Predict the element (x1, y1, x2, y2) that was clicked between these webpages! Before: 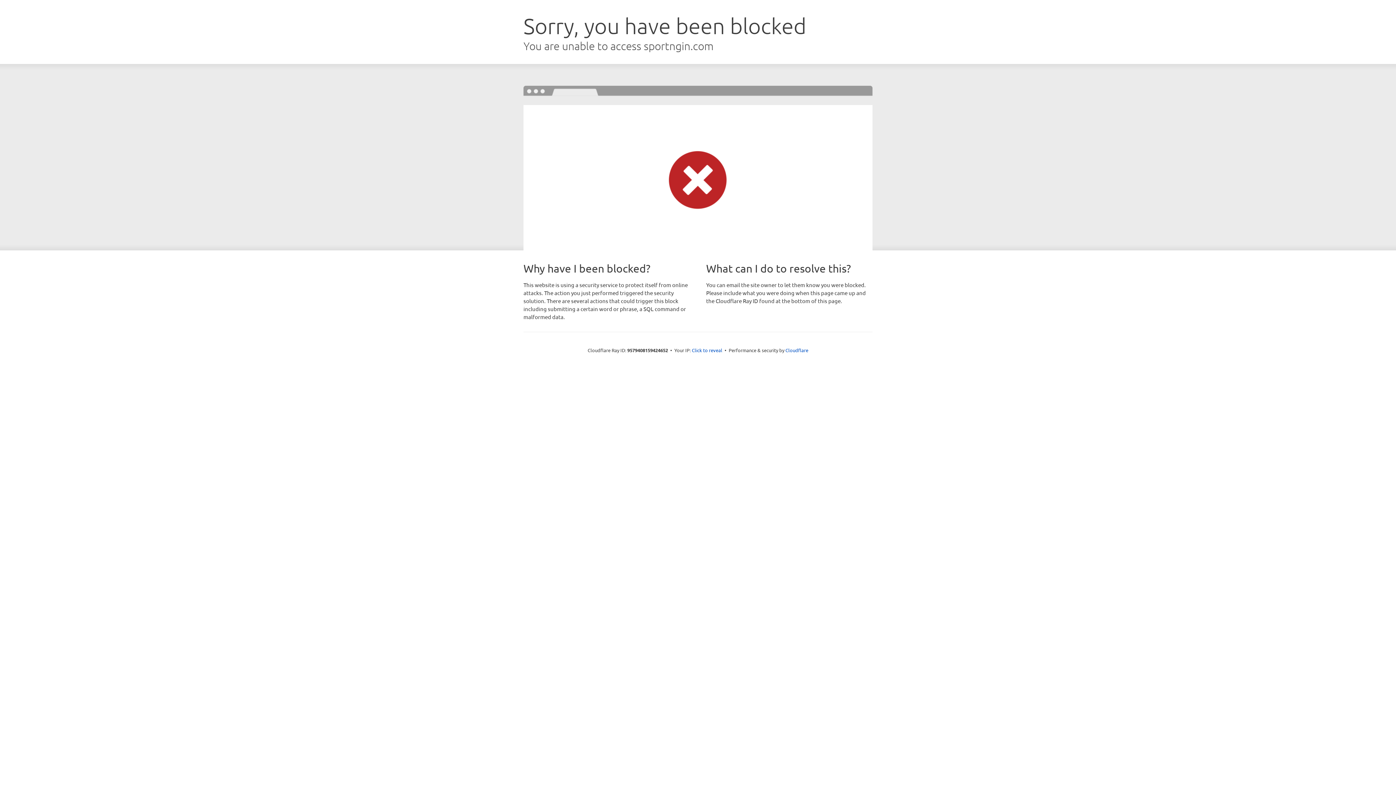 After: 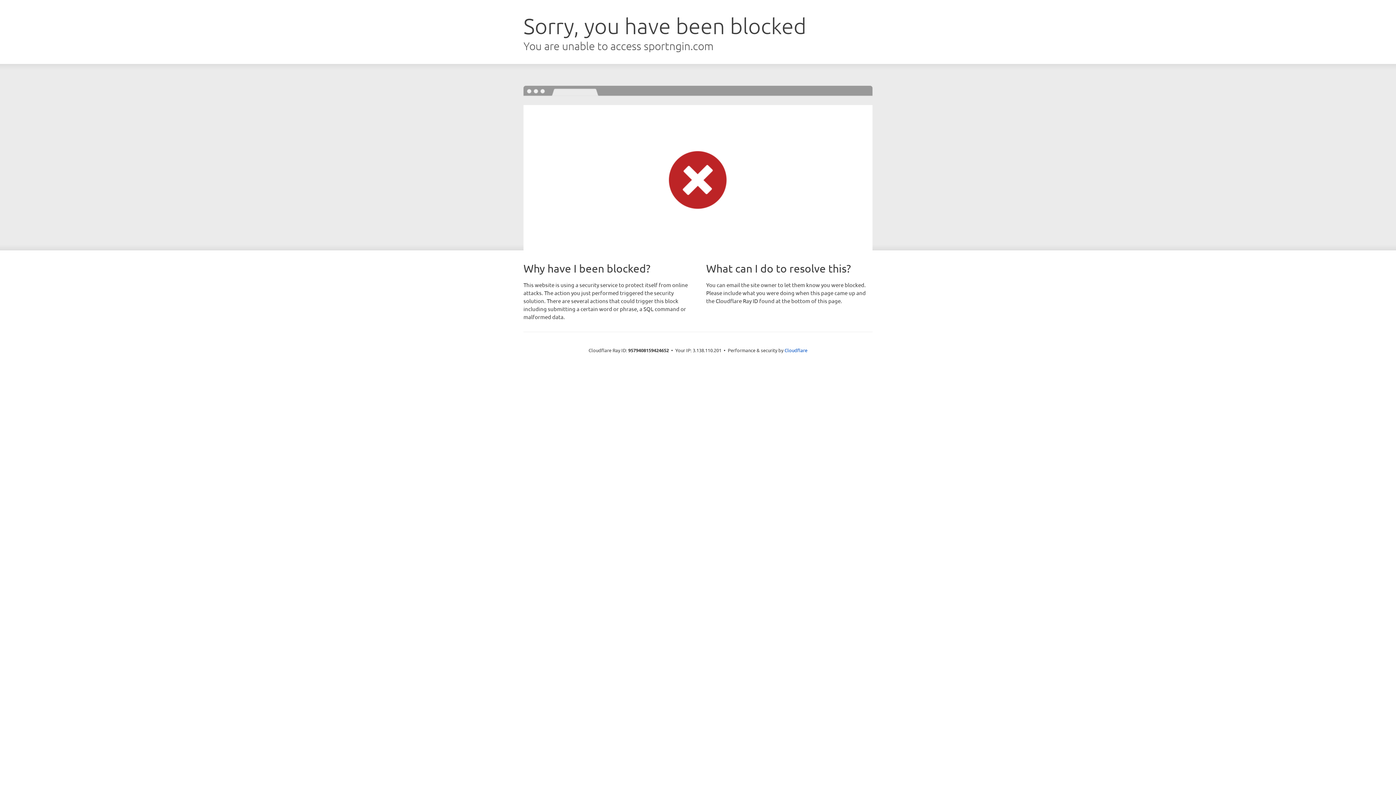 Action: label: Click to reveal bbox: (692, 346, 722, 353)